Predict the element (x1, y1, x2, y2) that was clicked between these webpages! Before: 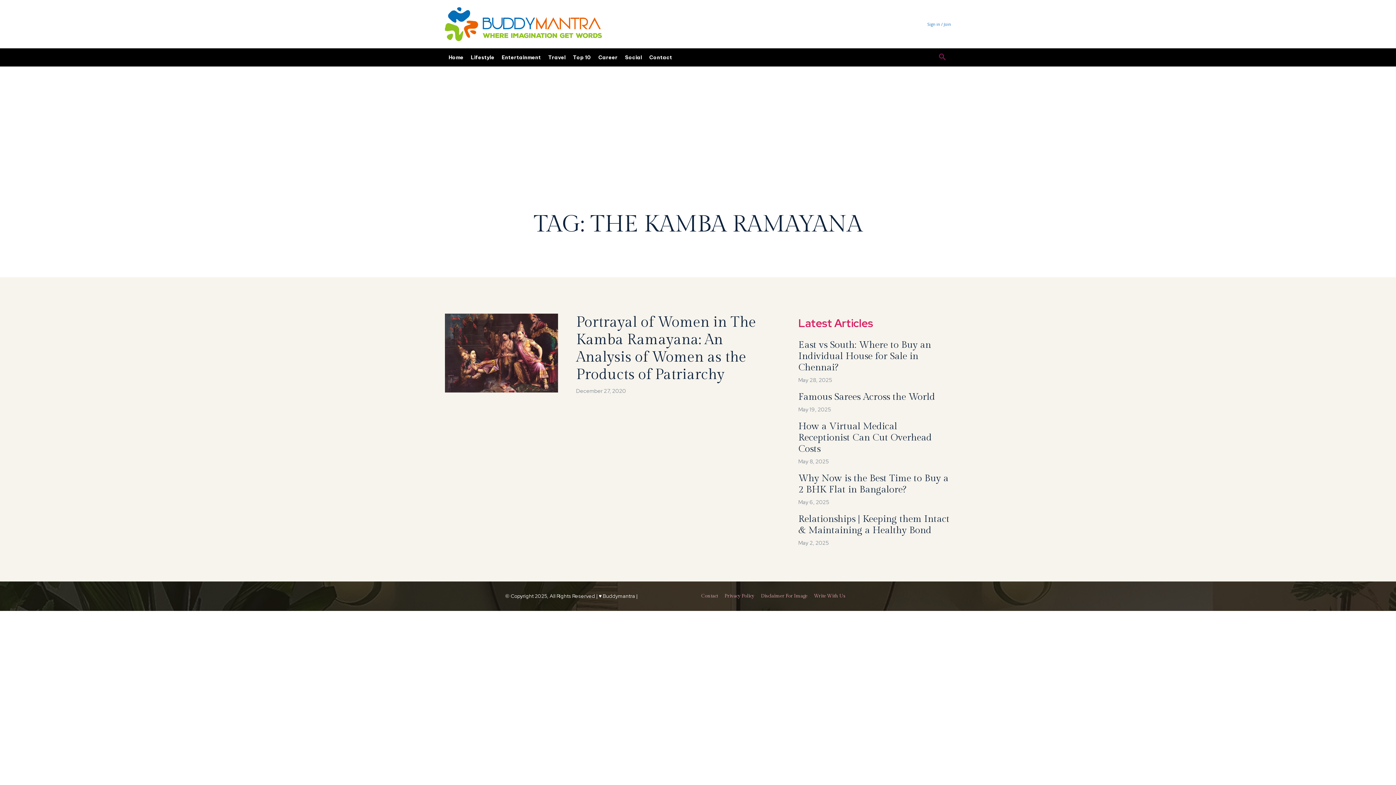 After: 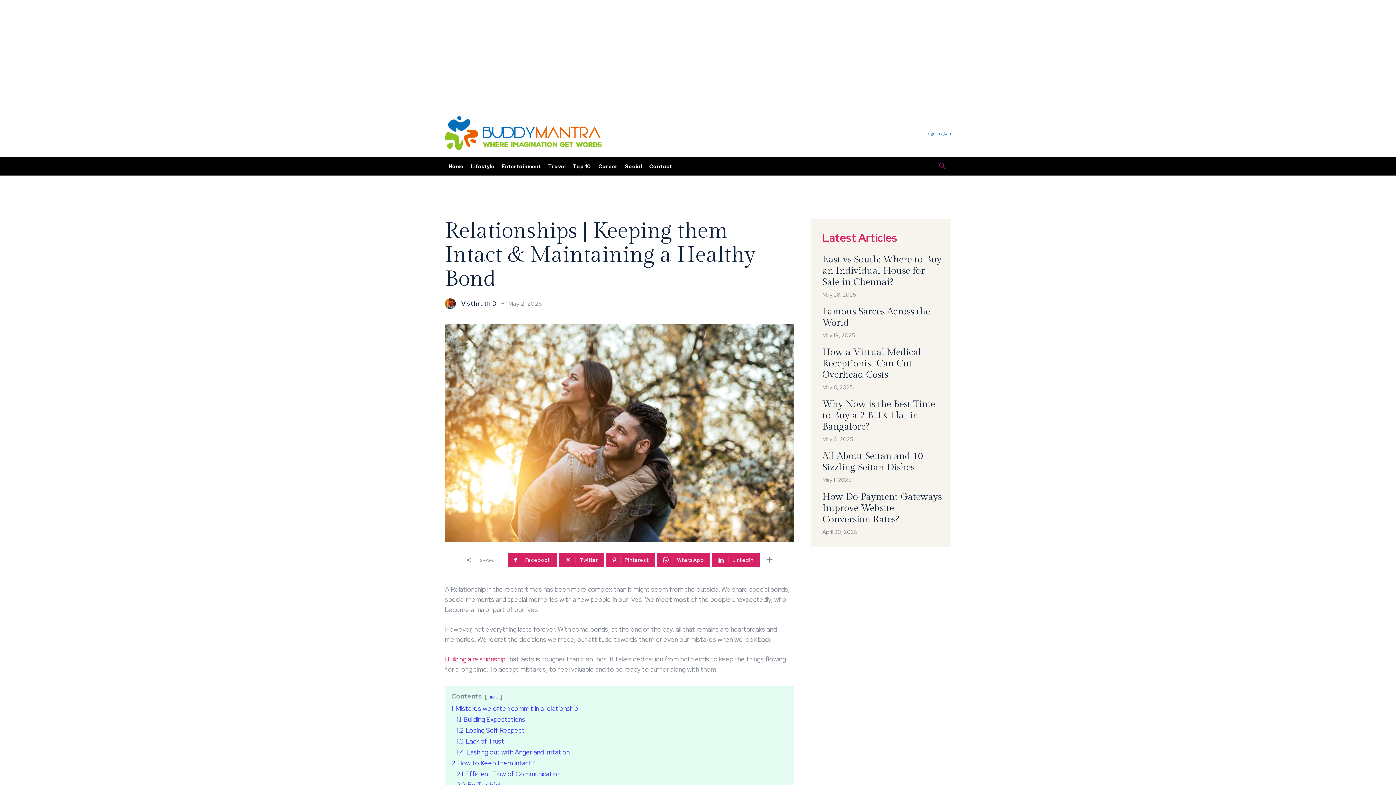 Action: label: Relationships | Keeping them Intact & Maintaining a Healthy Bond bbox: (798, 513, 949, 535)